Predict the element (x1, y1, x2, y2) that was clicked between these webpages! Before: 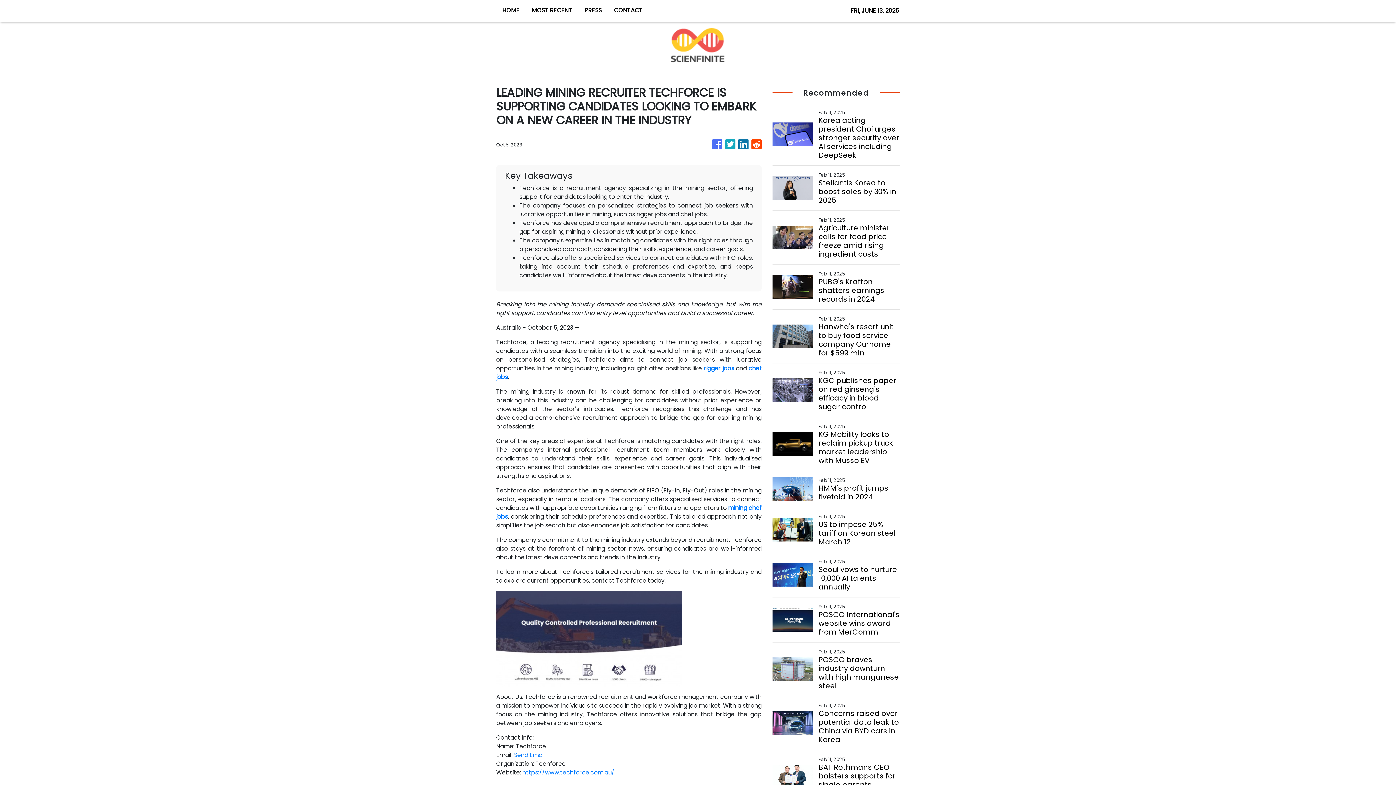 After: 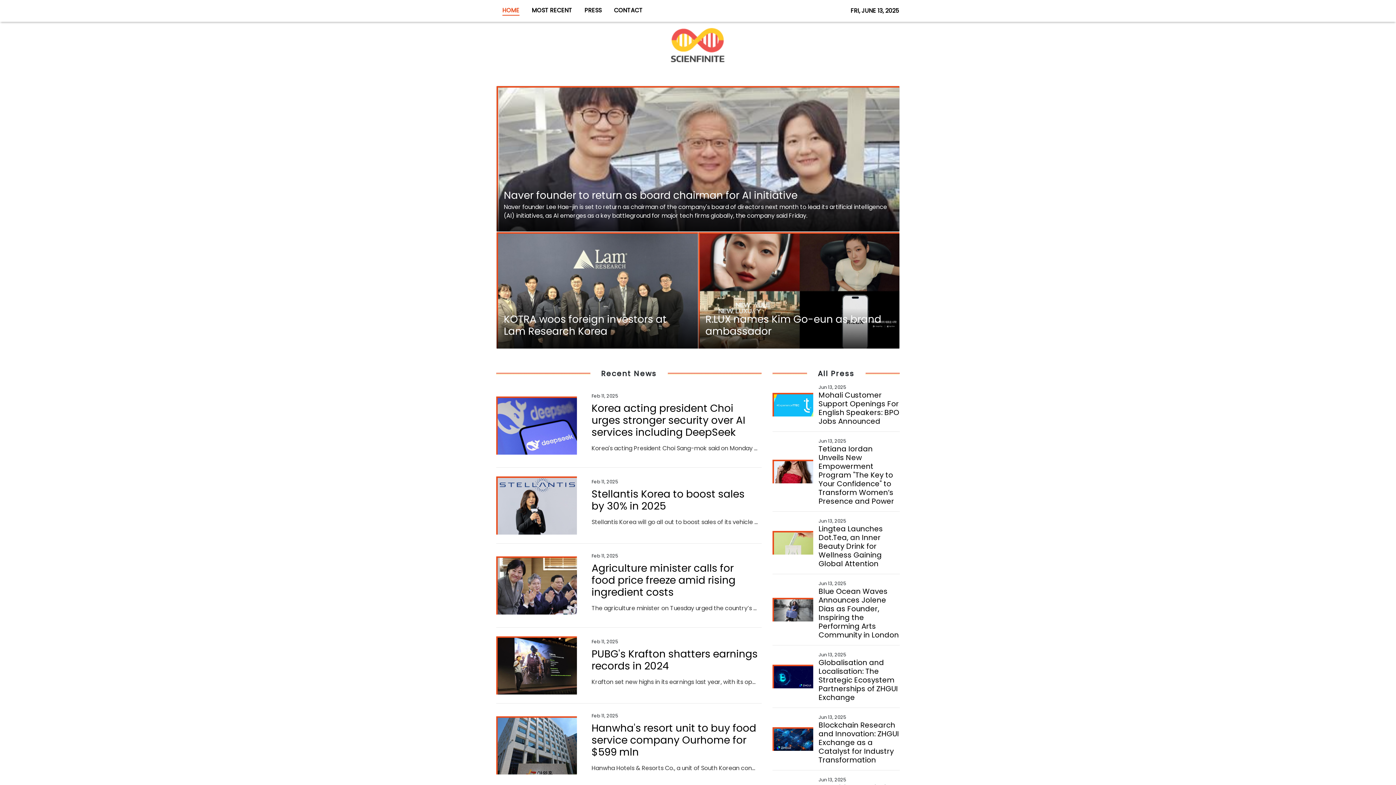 Action: label: HOME bbox: (496, 0, 525, 21)